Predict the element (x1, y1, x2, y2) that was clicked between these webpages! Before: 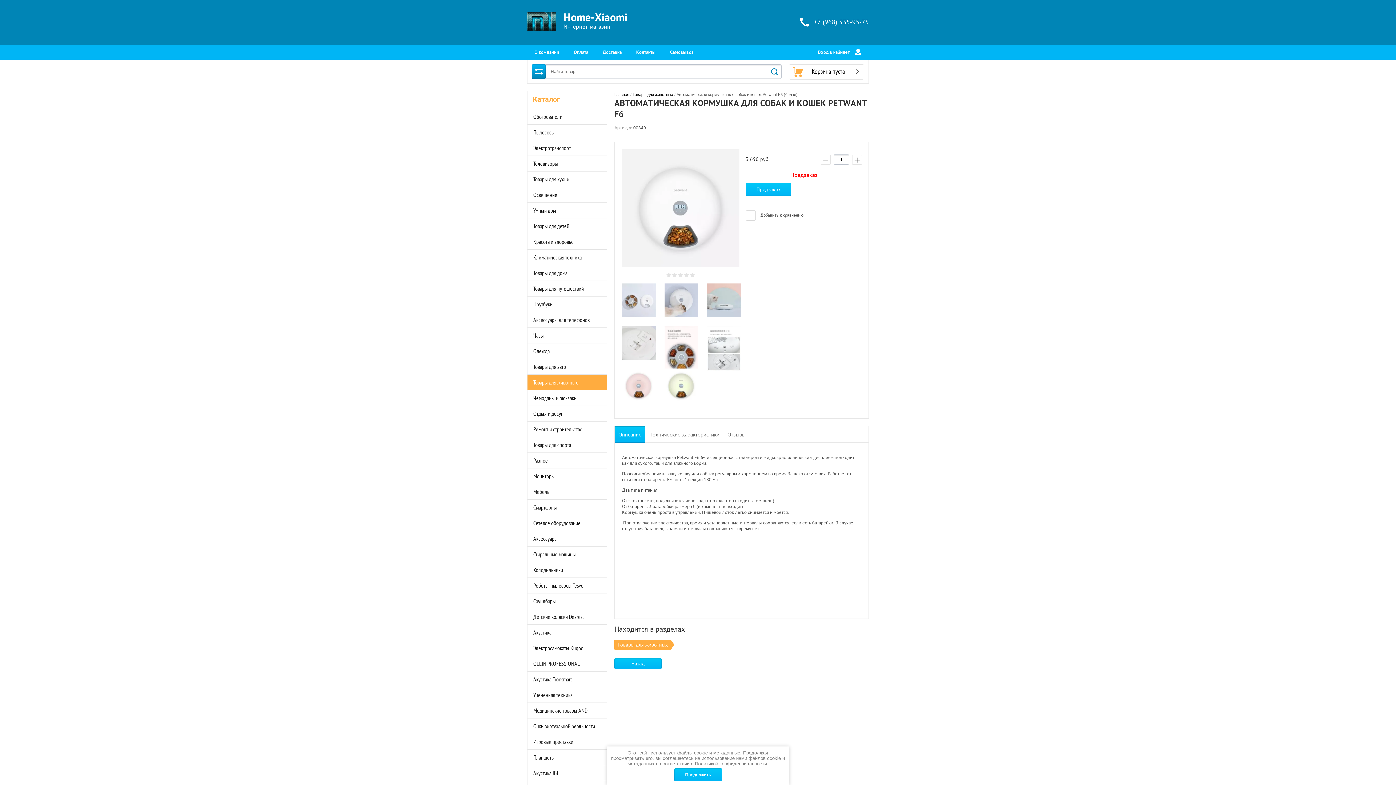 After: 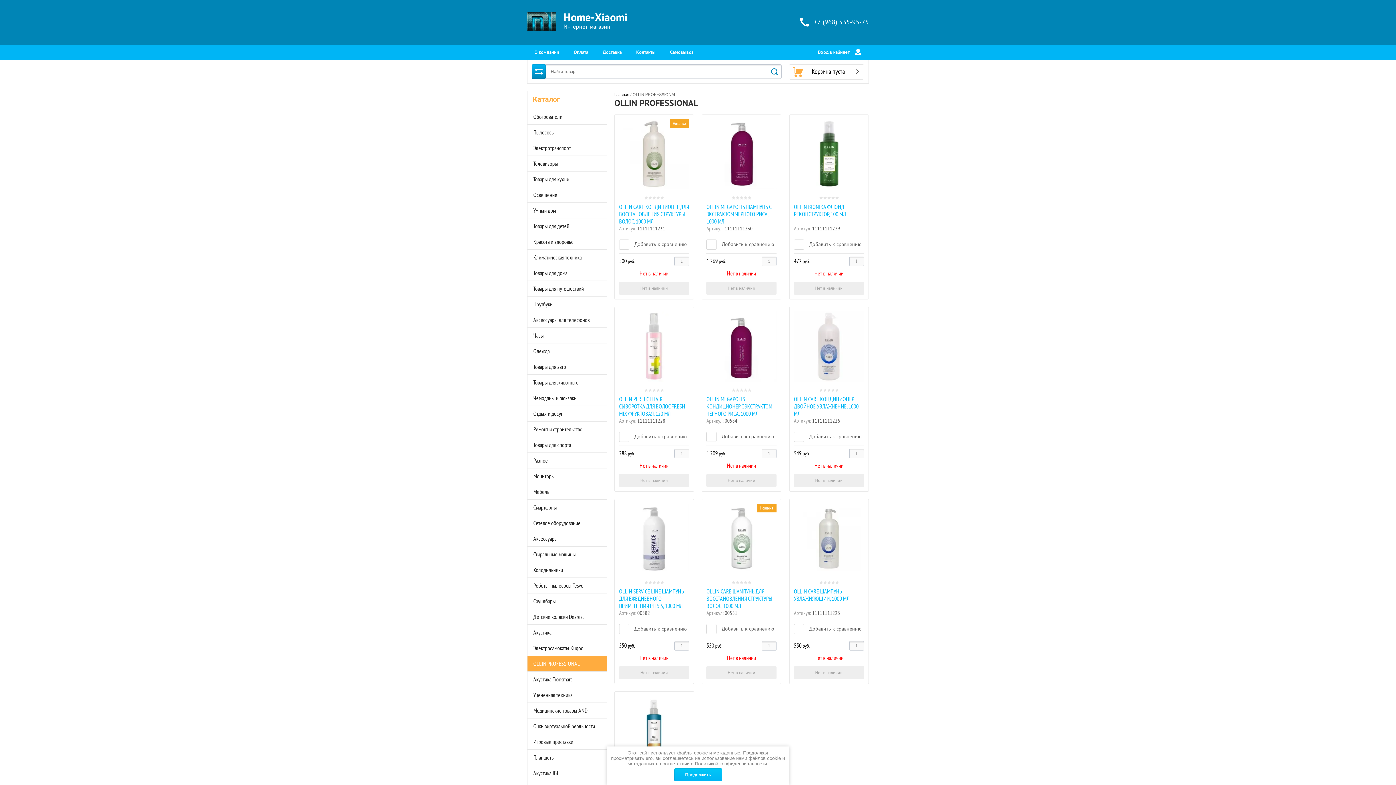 Action: label: OLLIN PROFESSIONAL bbox: (527, 656, 606, 671)